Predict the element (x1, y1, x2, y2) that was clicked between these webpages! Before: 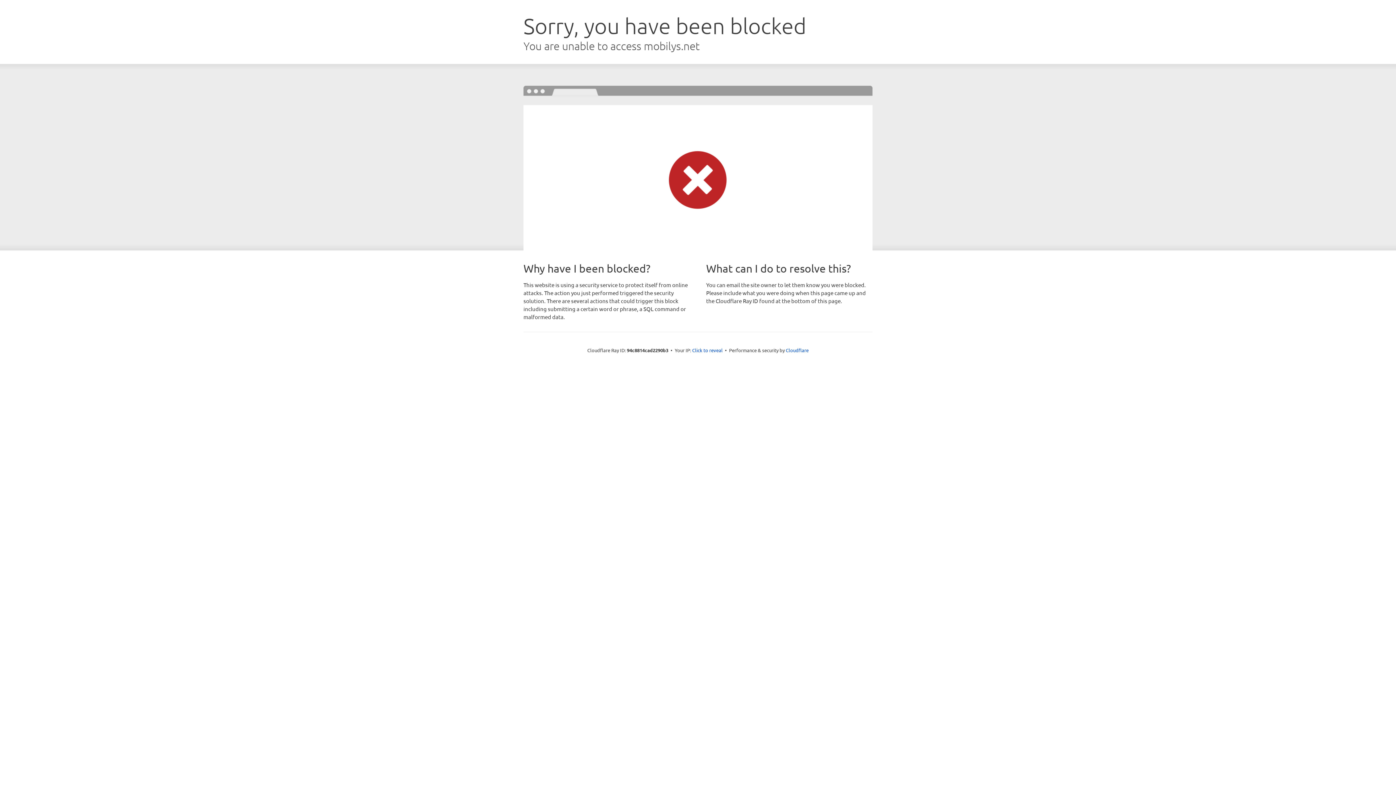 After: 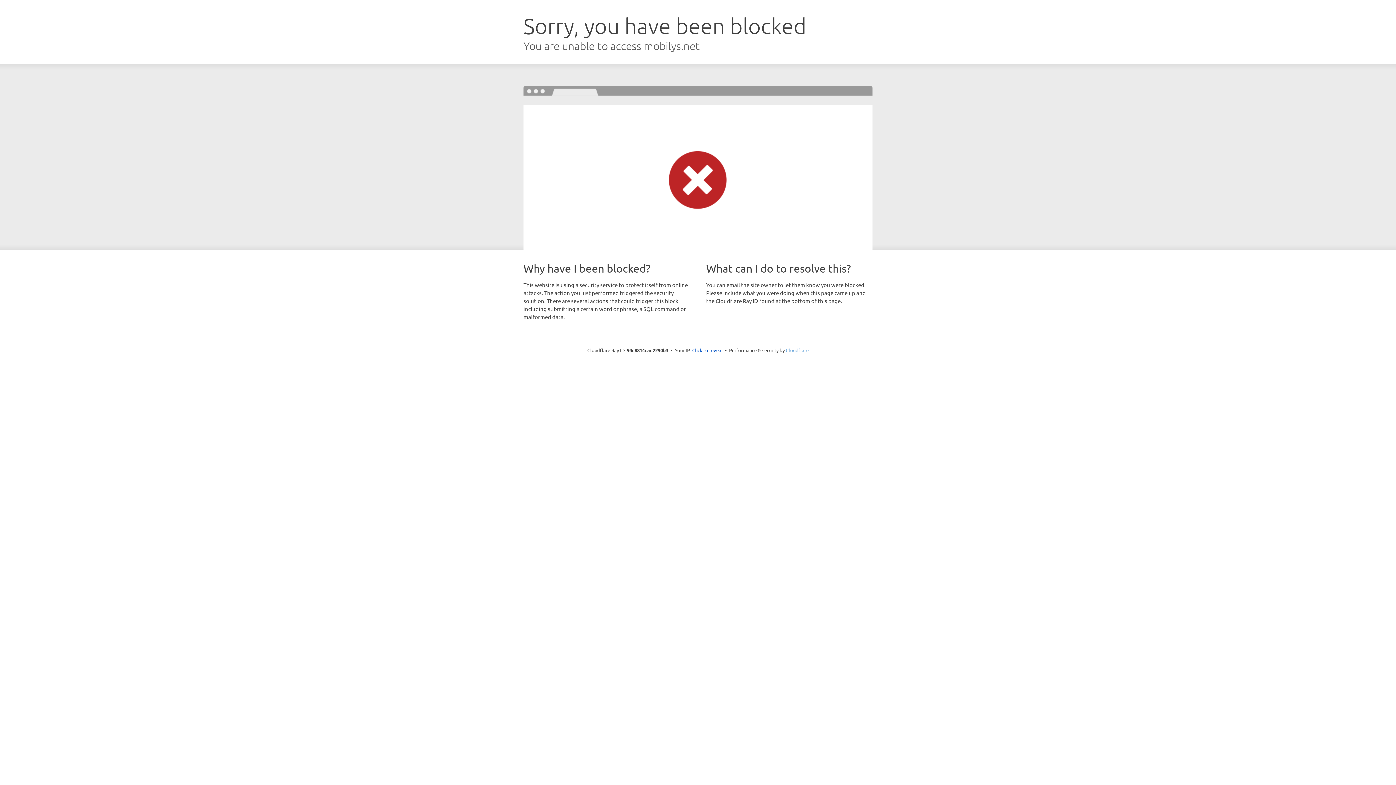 Action: bbox: (786, 347, 808, 353) label: Cloudflare